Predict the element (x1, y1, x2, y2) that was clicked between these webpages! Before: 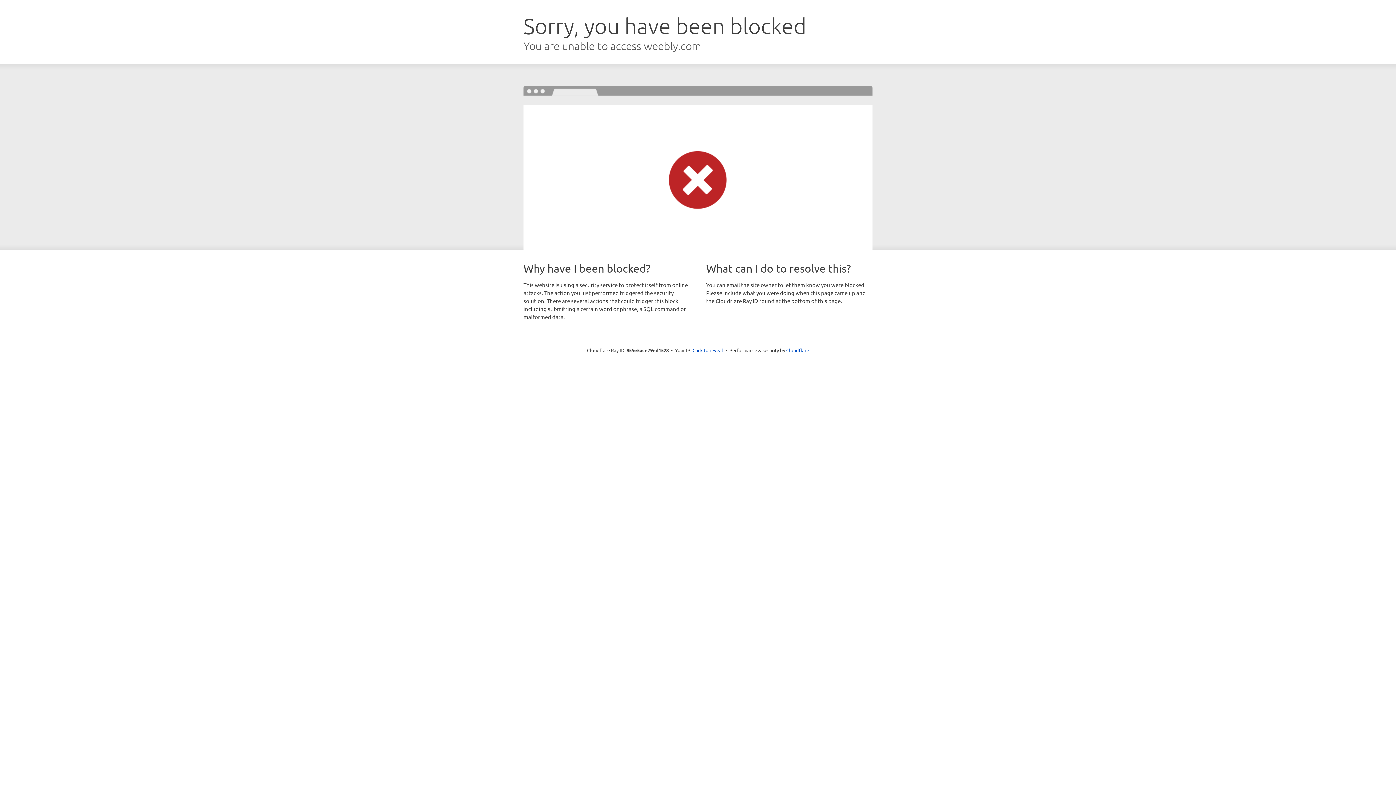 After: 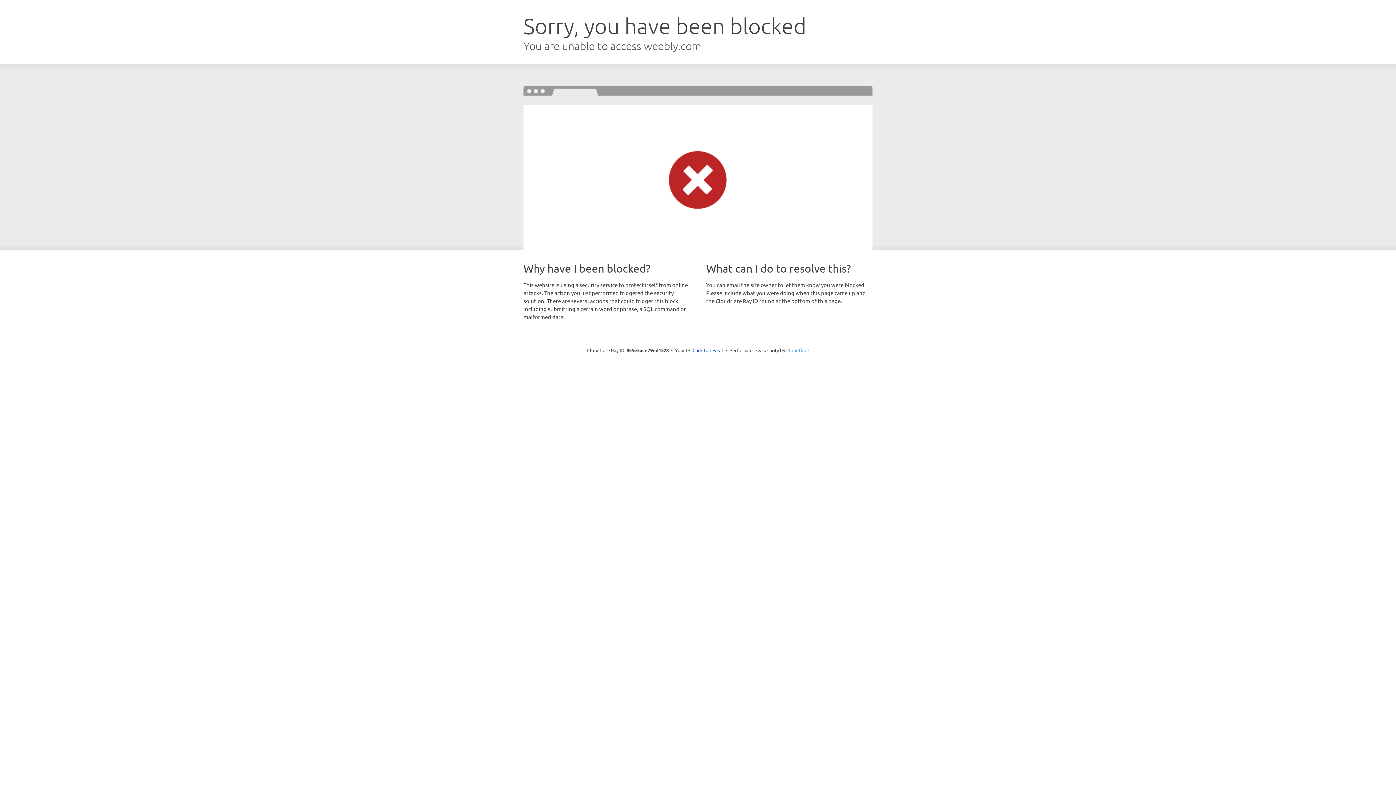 Action: label: Cloudflare bbox: (786, 347, 809, 353)